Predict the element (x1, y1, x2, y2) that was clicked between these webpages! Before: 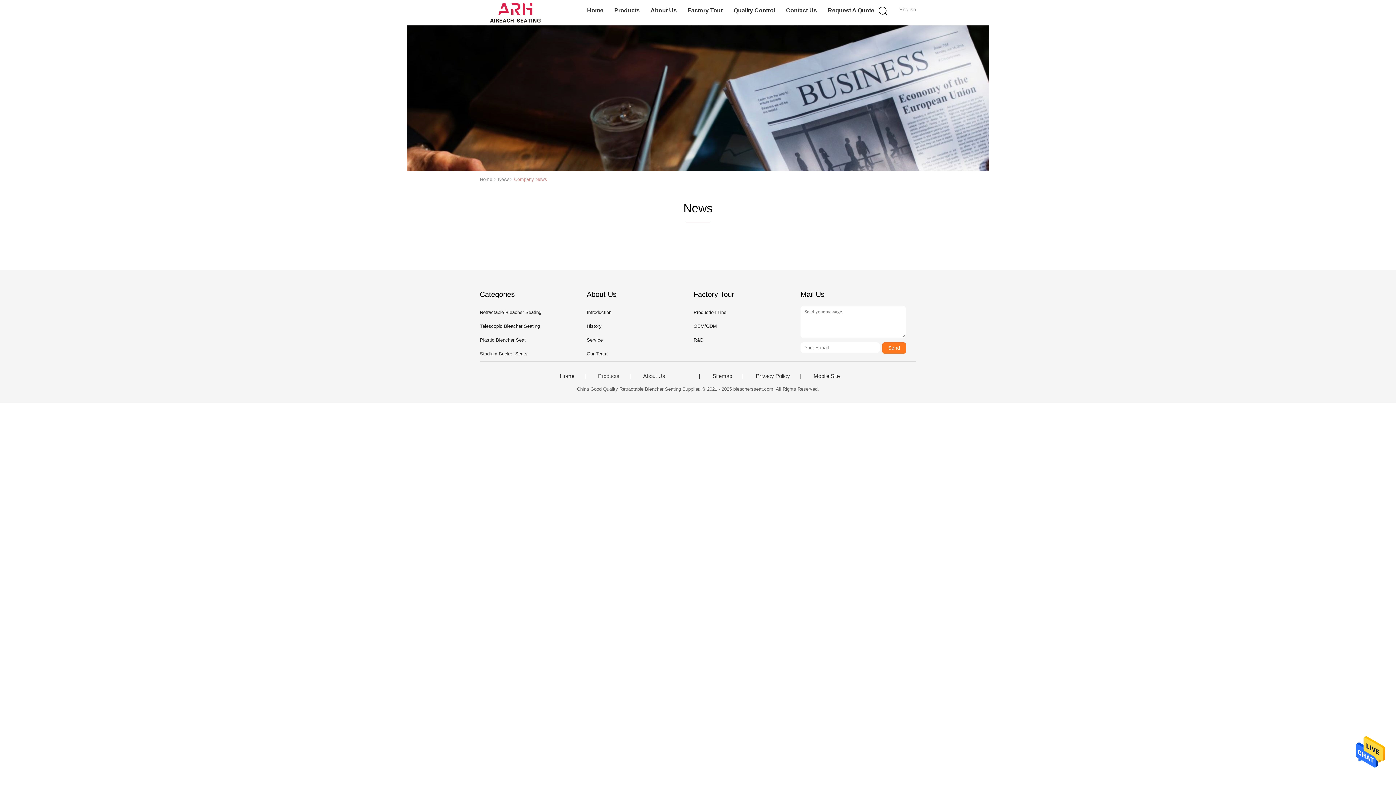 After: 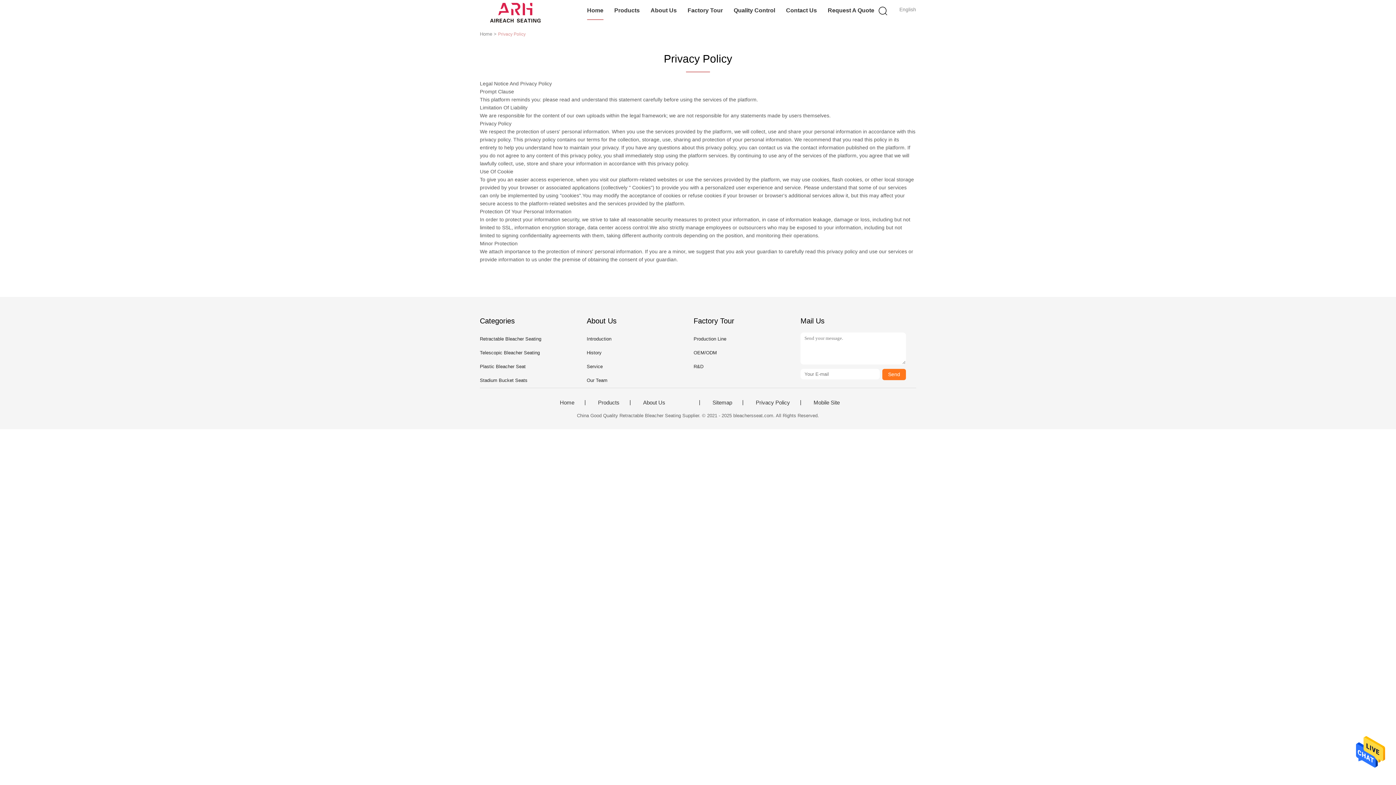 Action: label: Privacy Policy bbox: (742, 373, 799, 378)